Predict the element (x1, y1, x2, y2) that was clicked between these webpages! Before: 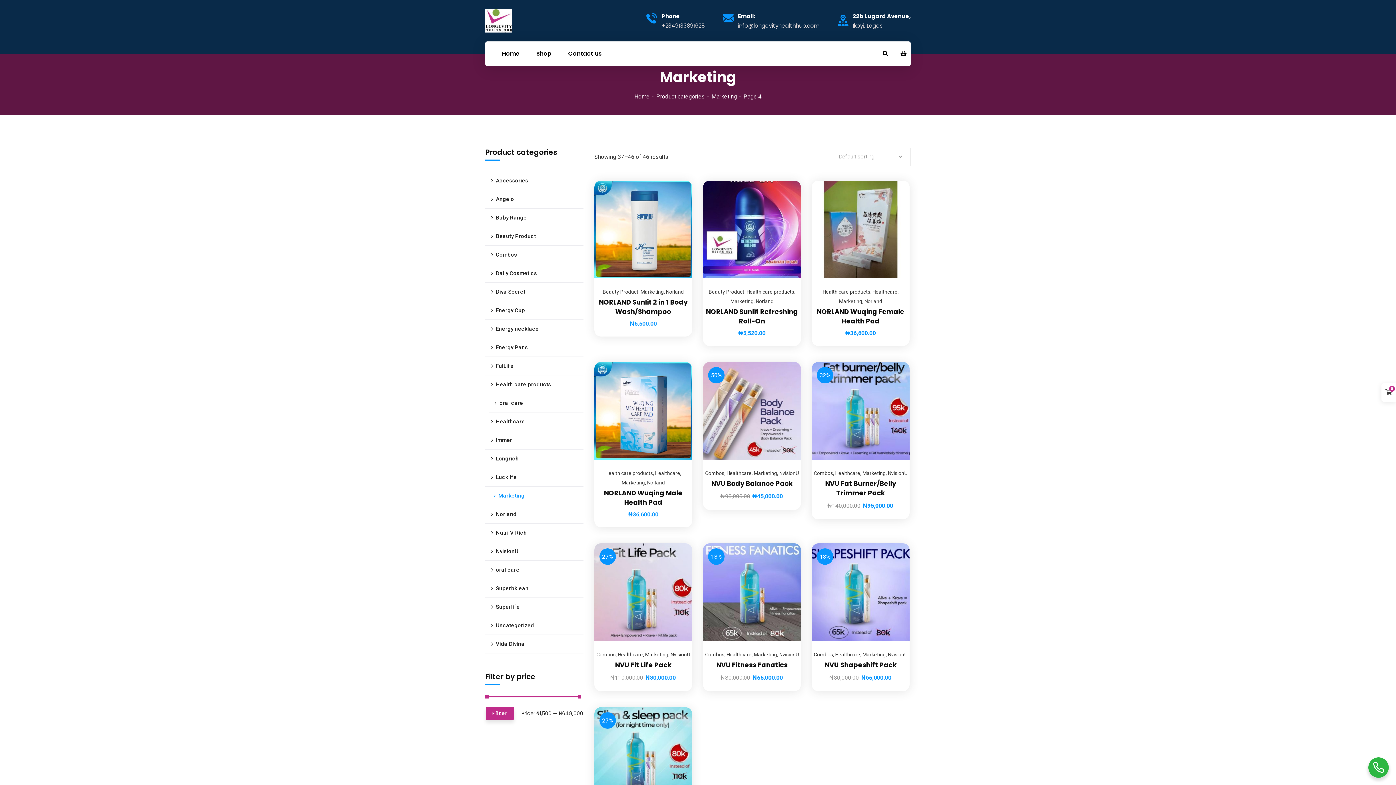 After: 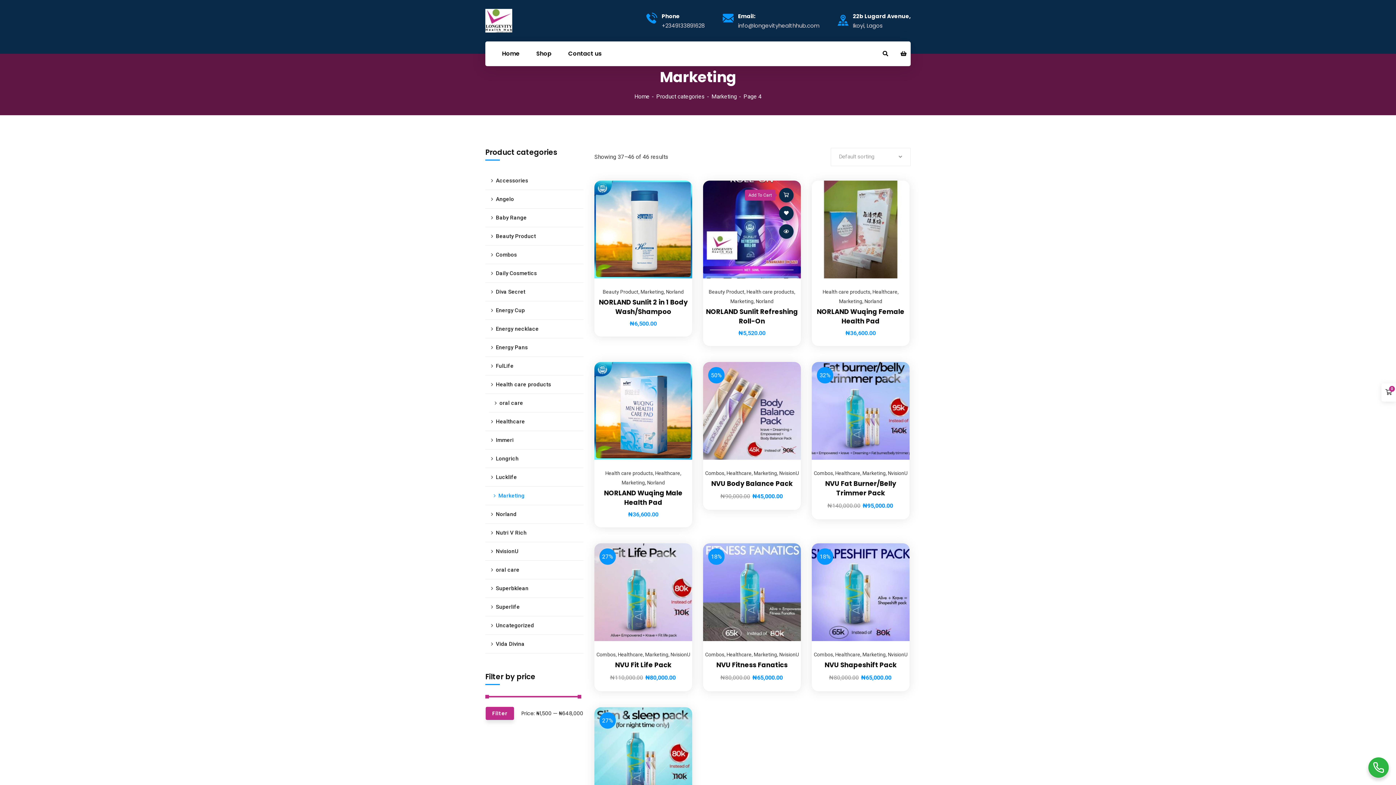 Action: label: Add to wishlist bbox: (779, 191, 793, 206)